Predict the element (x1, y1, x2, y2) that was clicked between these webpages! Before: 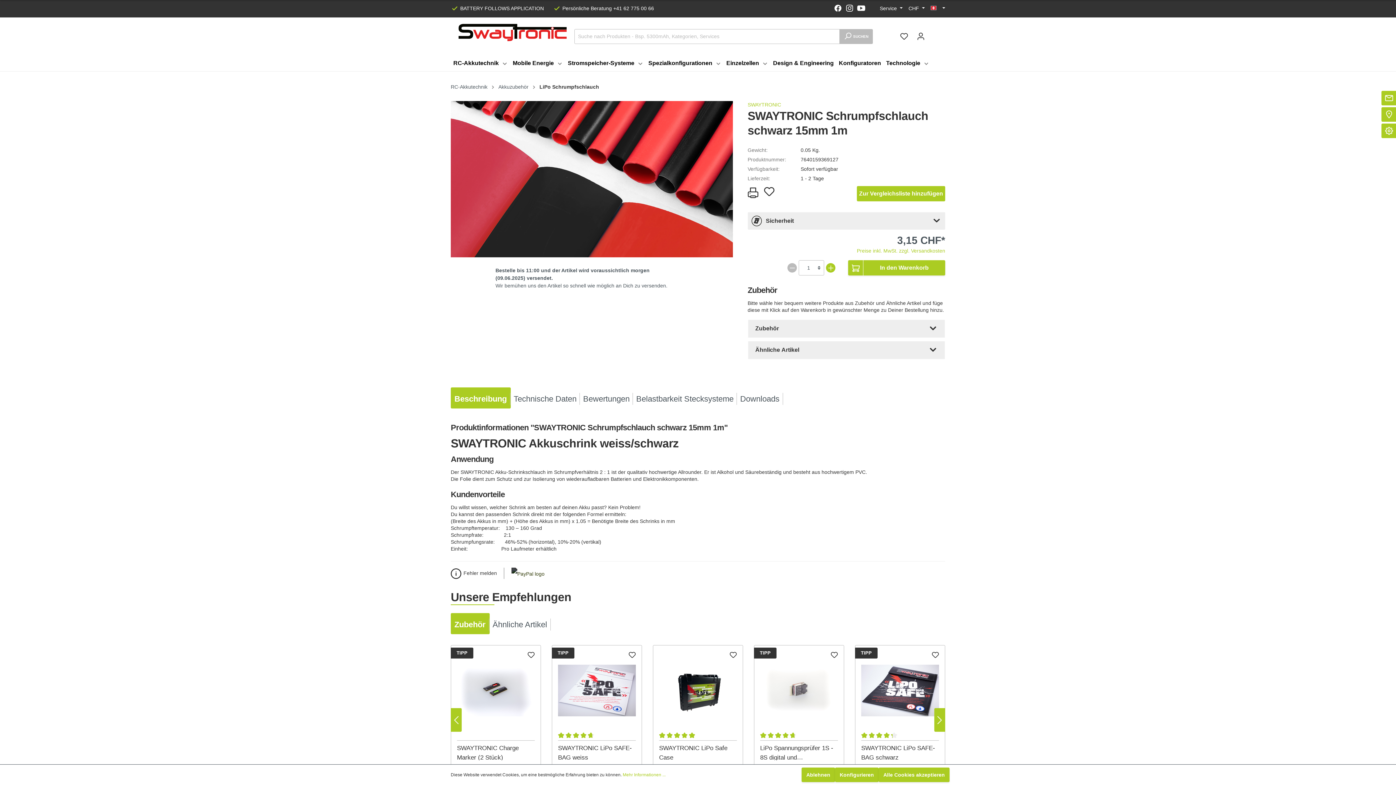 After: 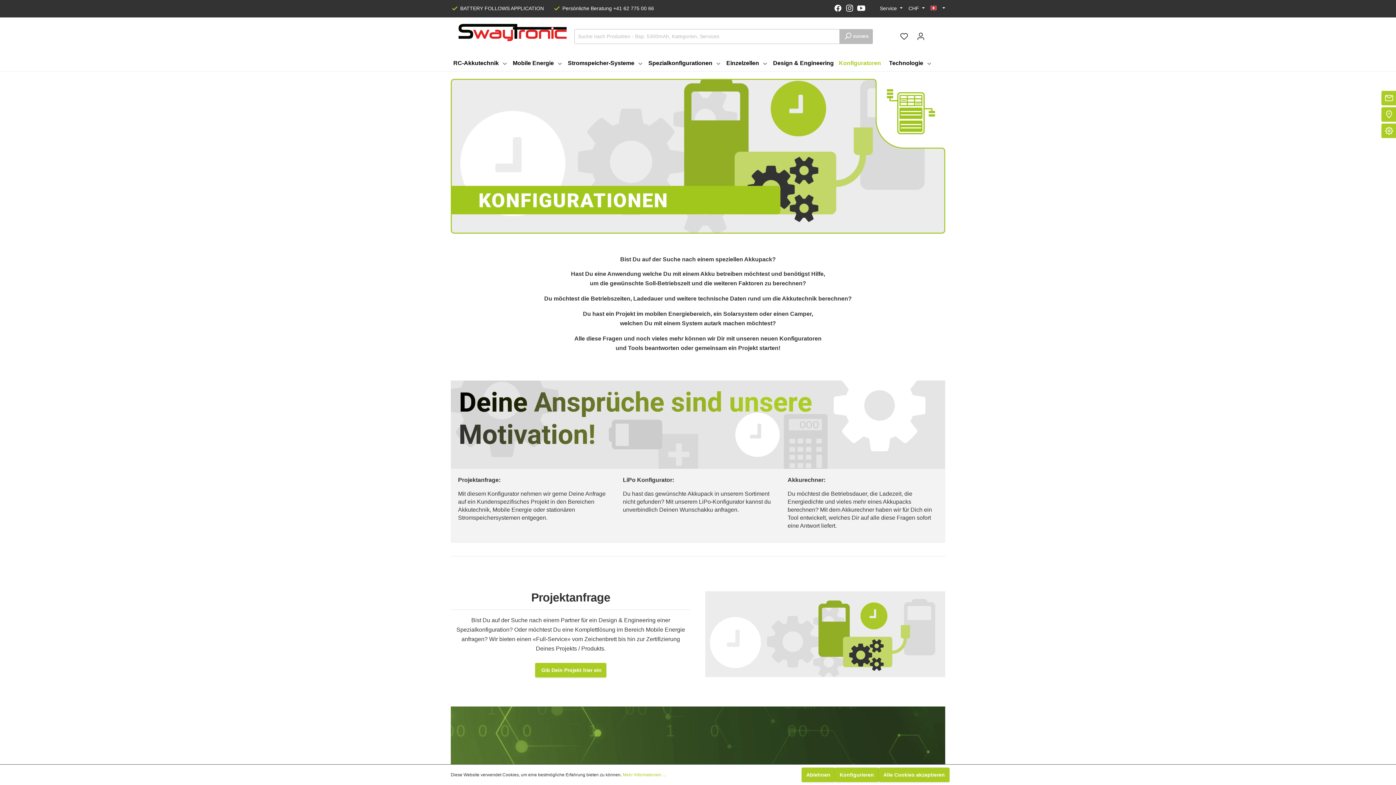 Action: bbox: (836, 55, 883, 71) label: Konfiguratoren